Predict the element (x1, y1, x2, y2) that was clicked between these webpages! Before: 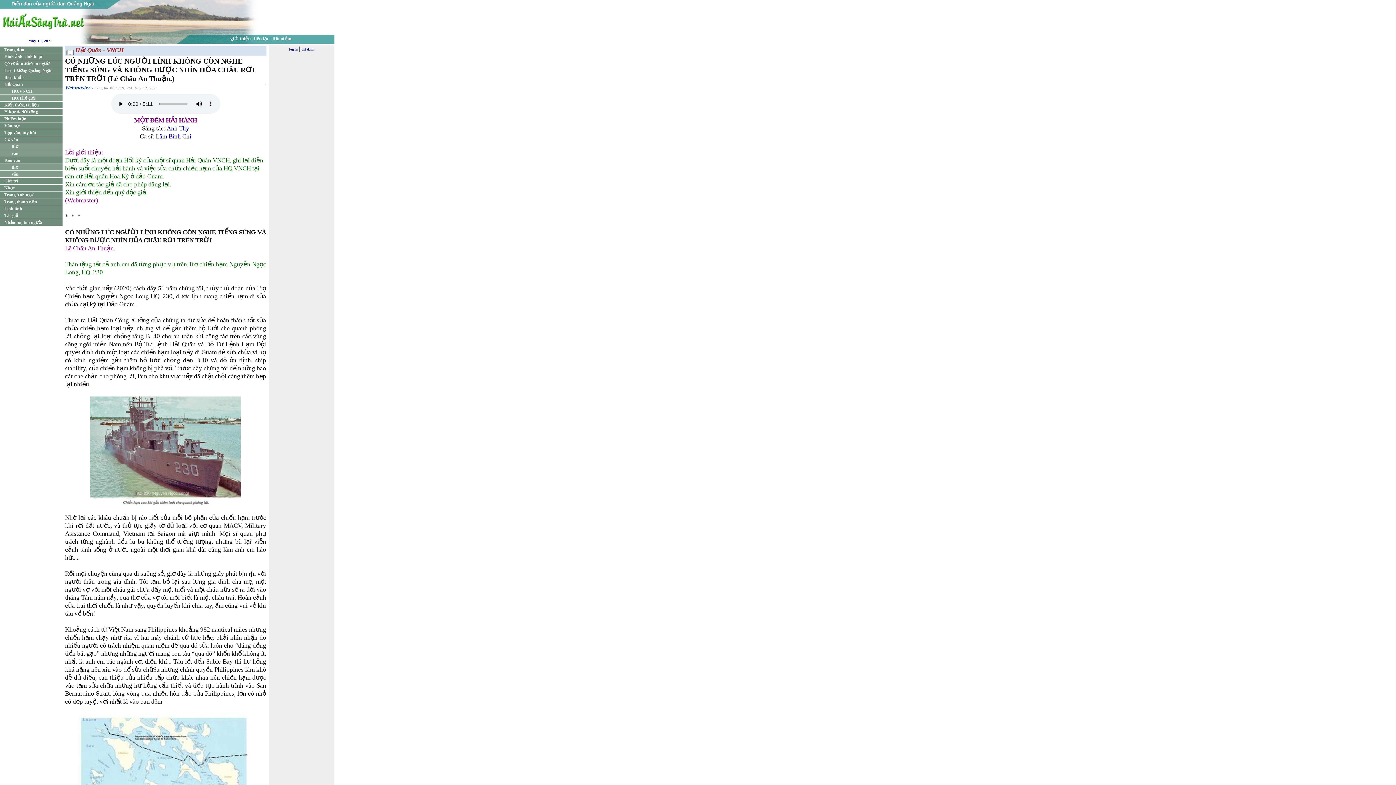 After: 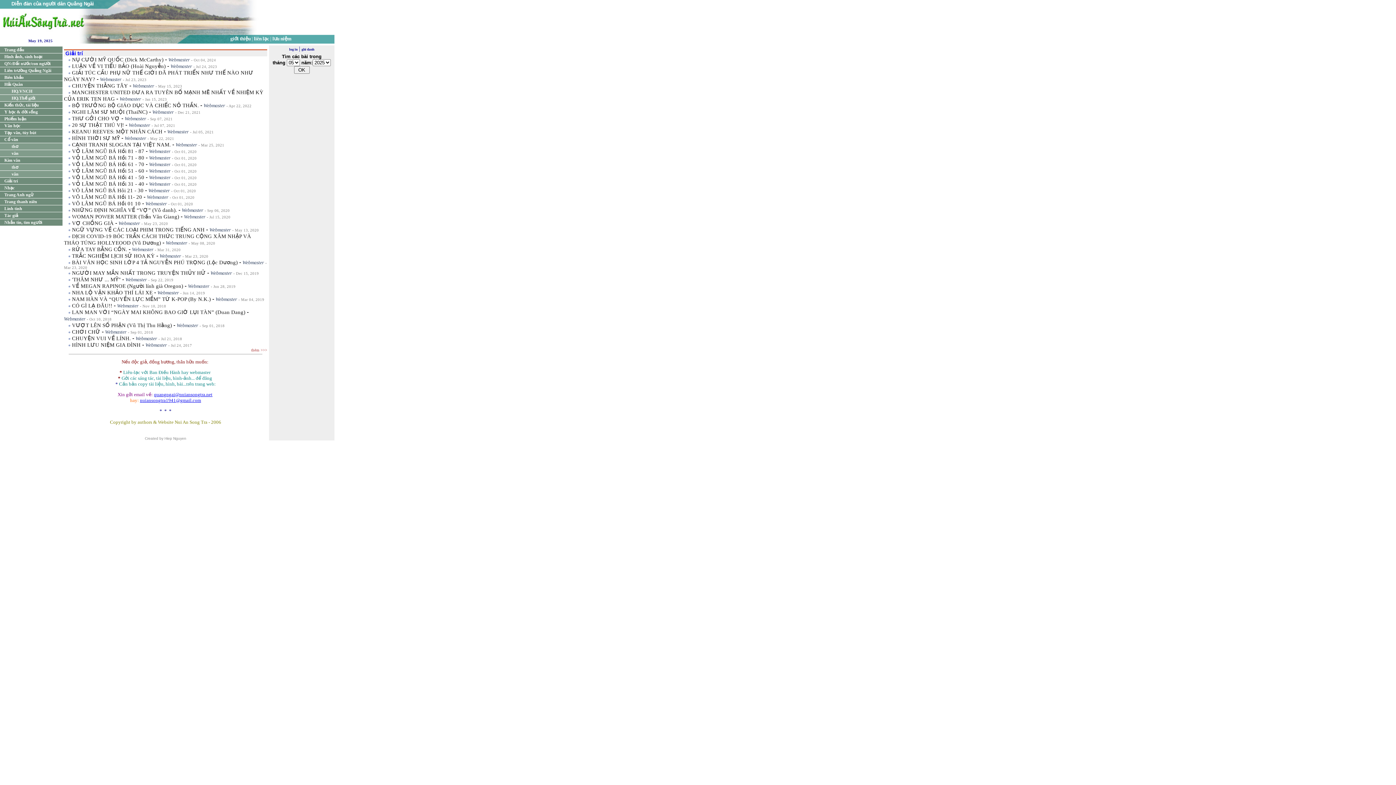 Action: label: Giải trí bbox: (0, 177, 62, 184)